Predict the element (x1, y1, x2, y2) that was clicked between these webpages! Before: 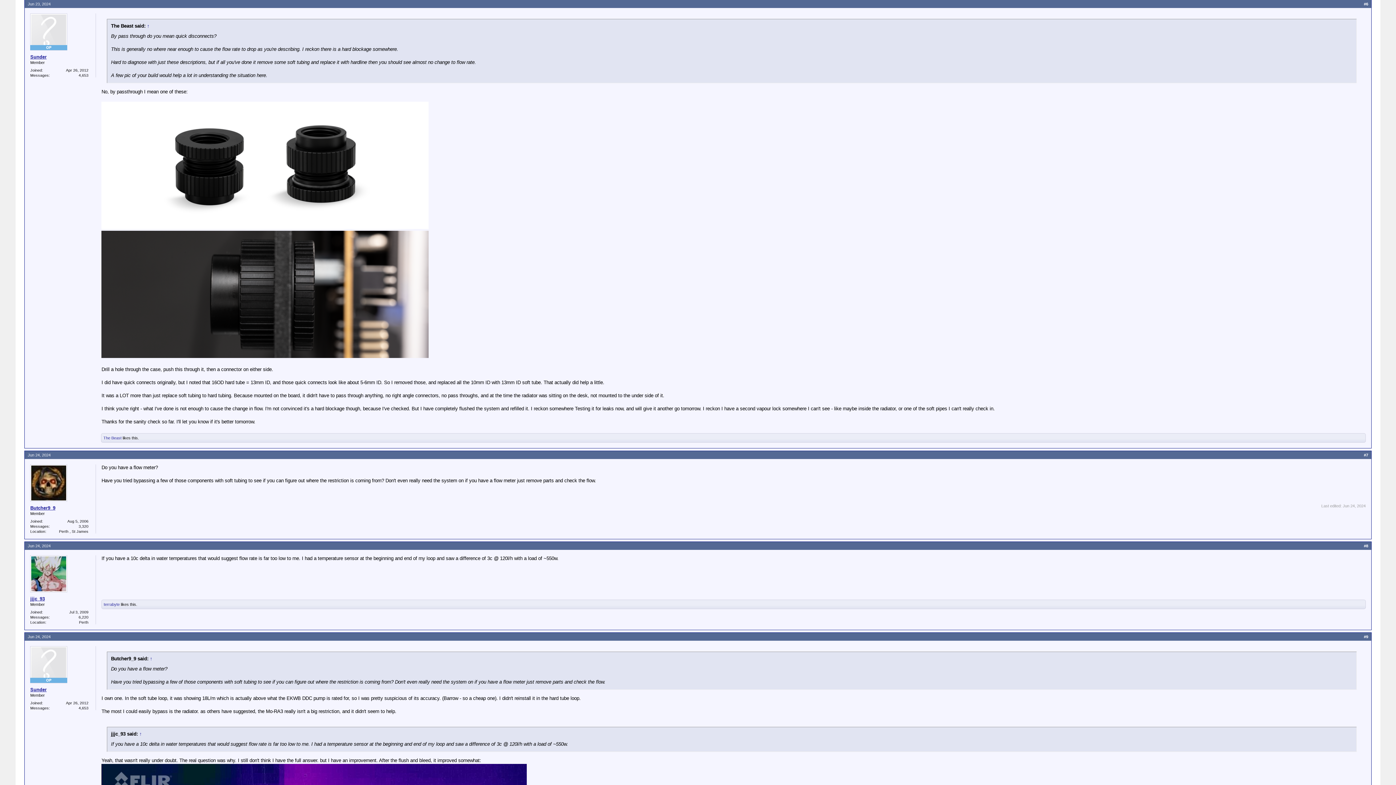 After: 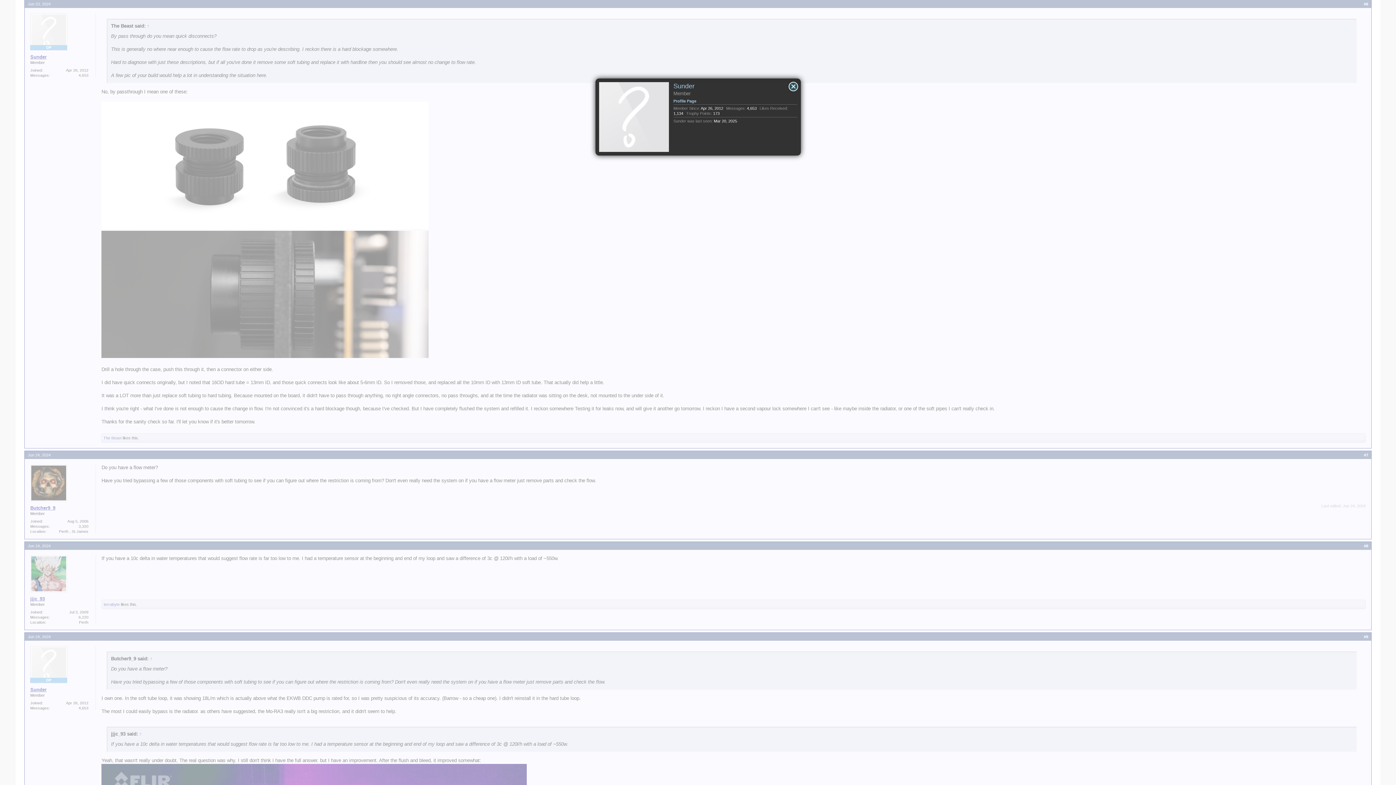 Action: label: Sunder bbox: (30, 54, 90, 60)